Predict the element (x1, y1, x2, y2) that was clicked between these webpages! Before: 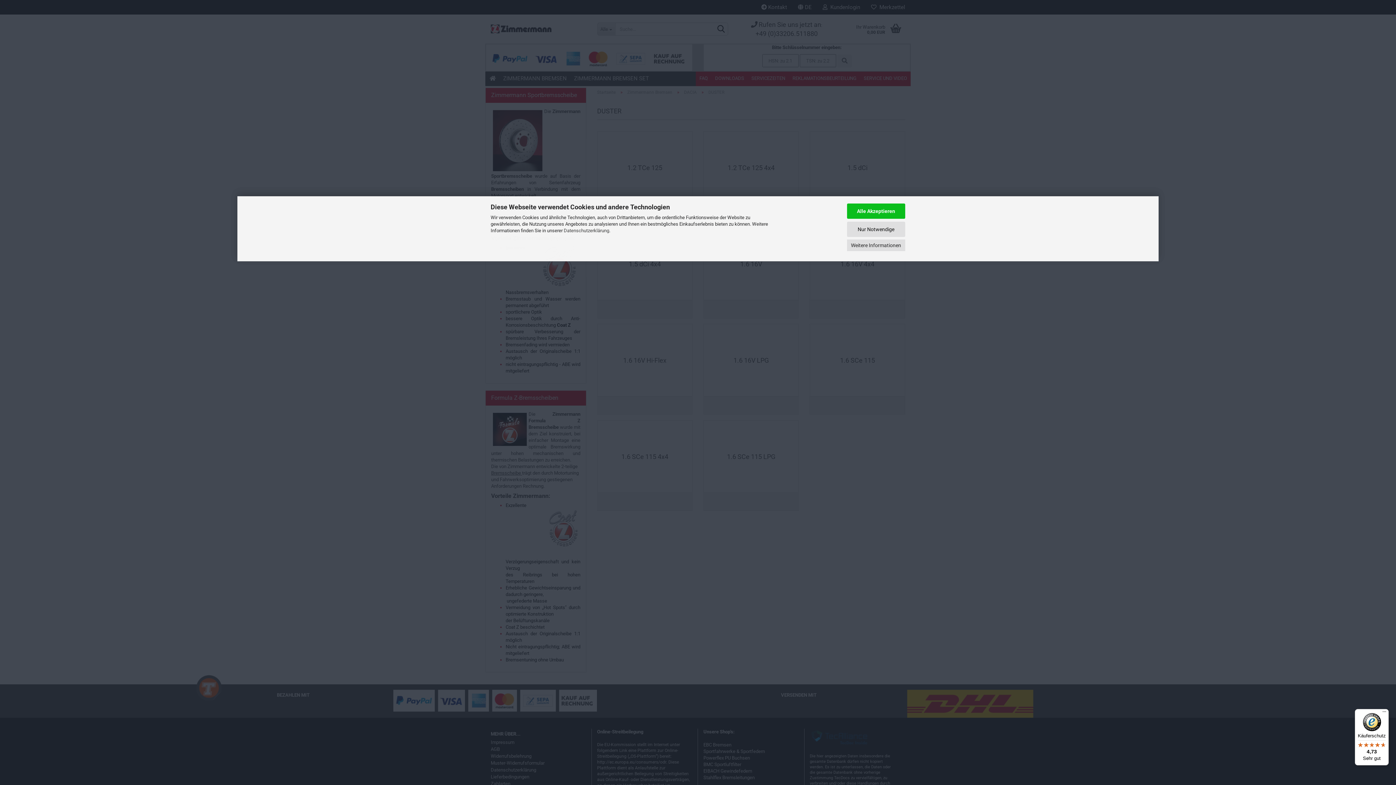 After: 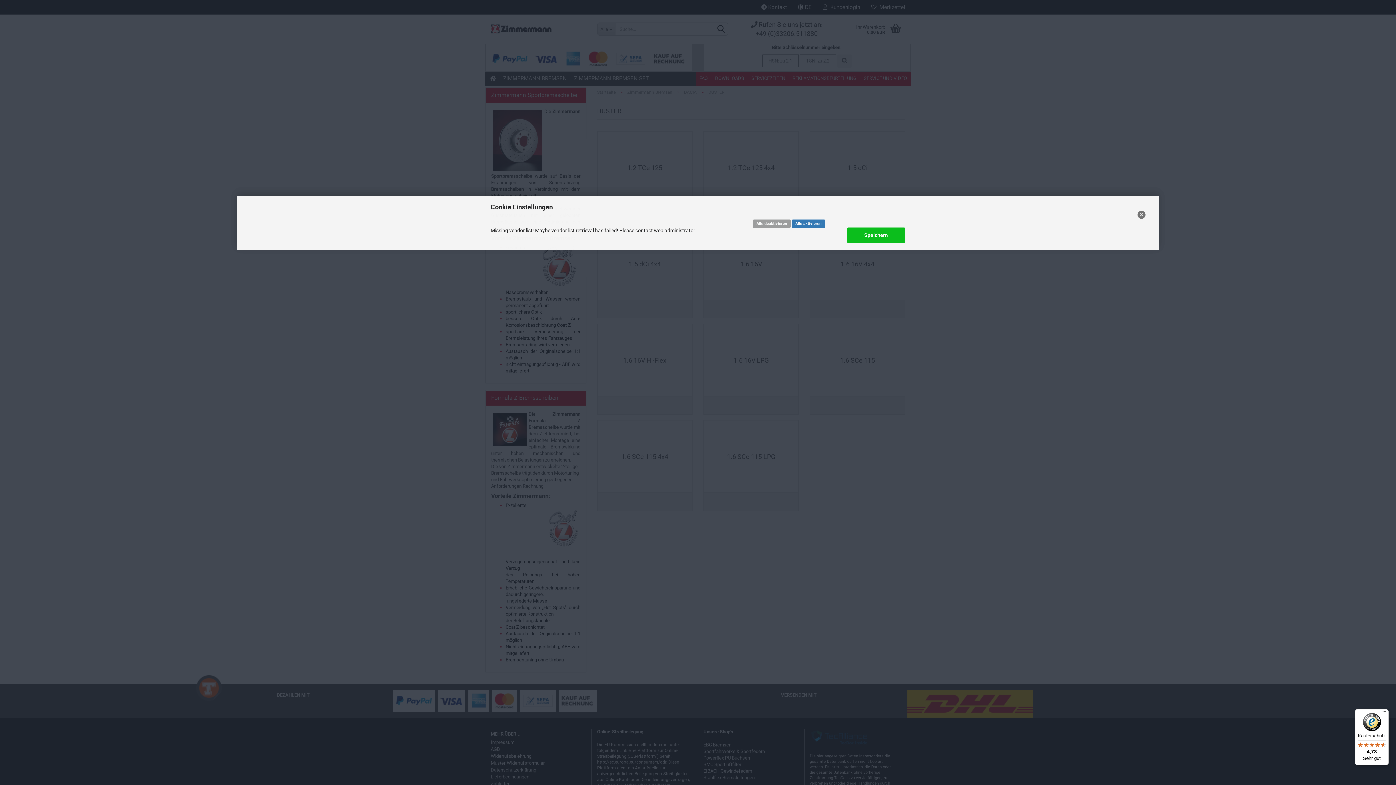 Action: bbox: (847, 239, 905, 251) label: Weitere Informationen